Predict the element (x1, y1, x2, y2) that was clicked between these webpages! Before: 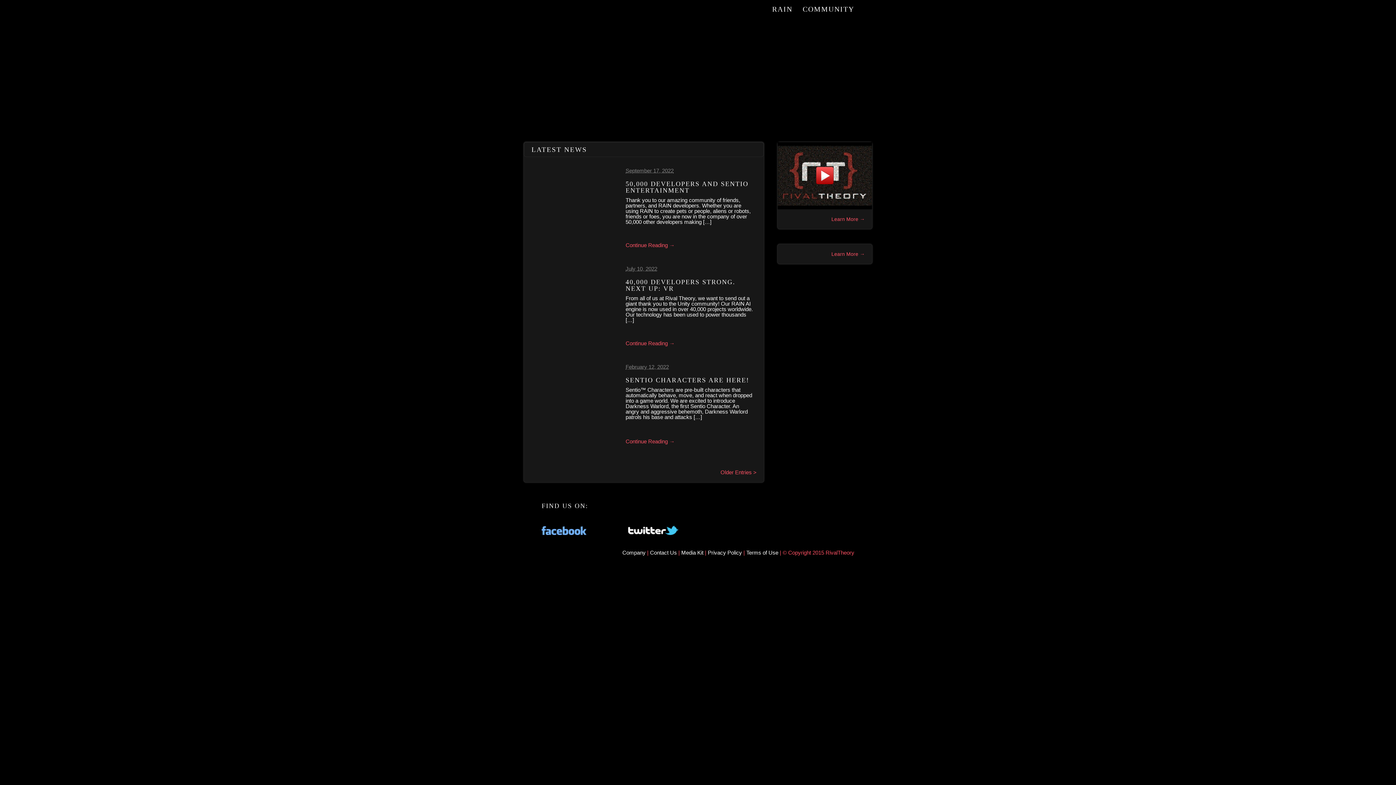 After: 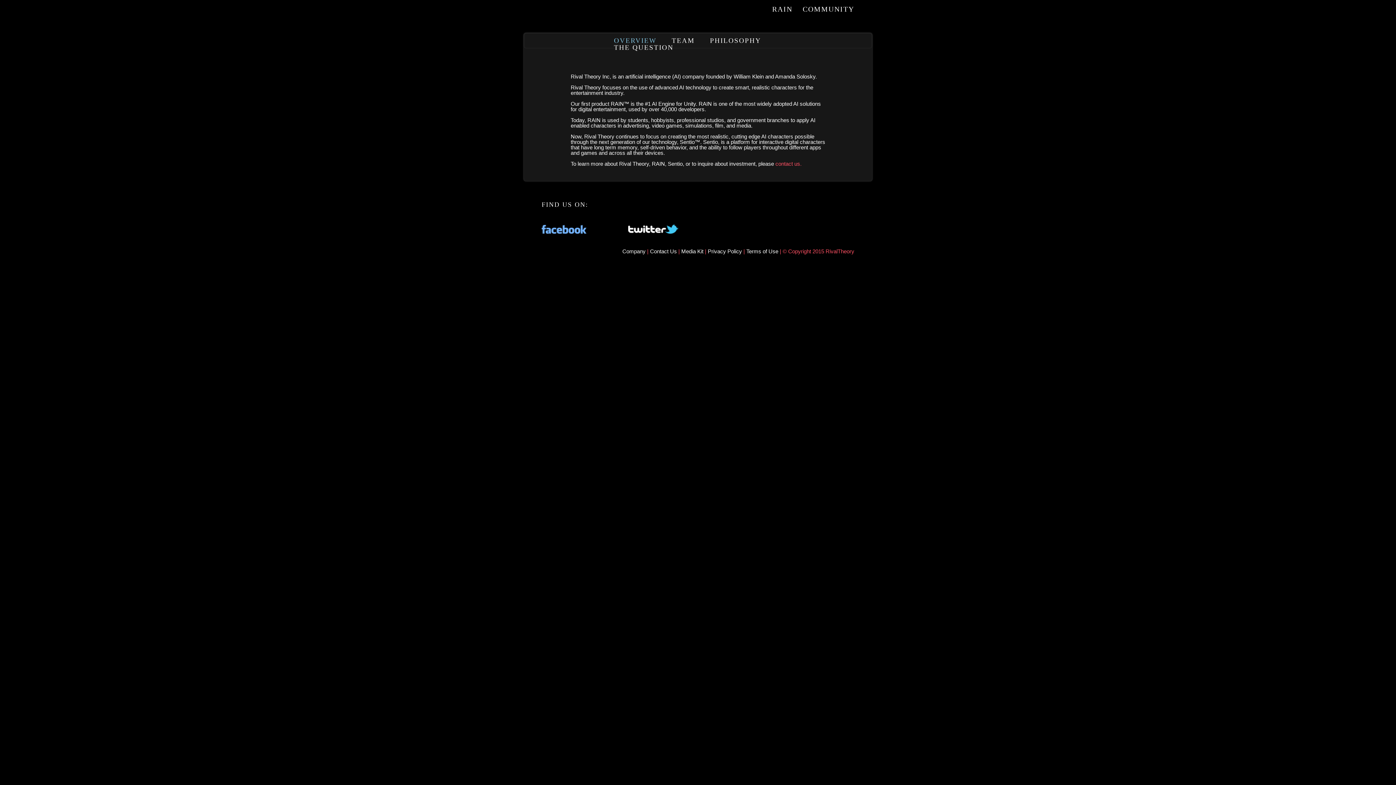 Action: label: Company  bbox: (622, 549, 647, 556)